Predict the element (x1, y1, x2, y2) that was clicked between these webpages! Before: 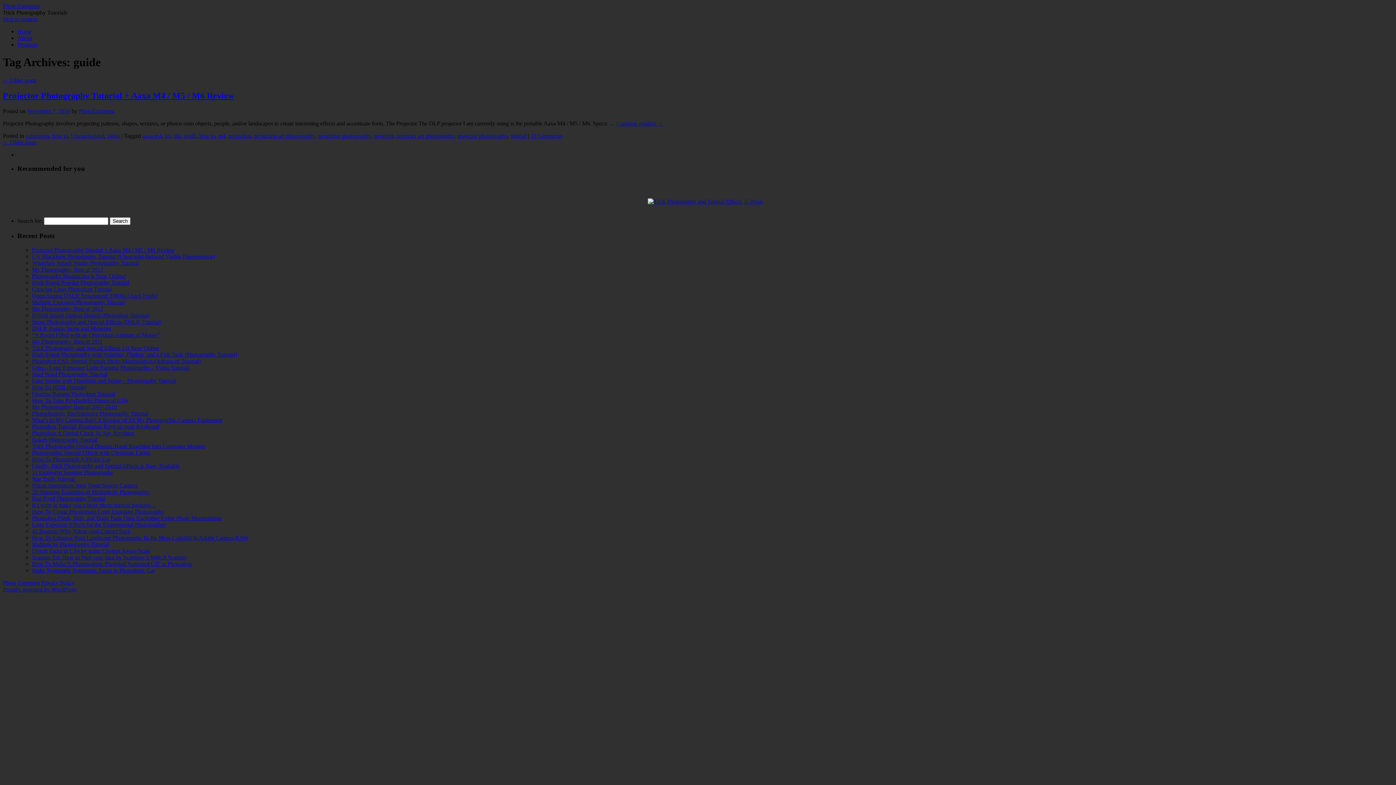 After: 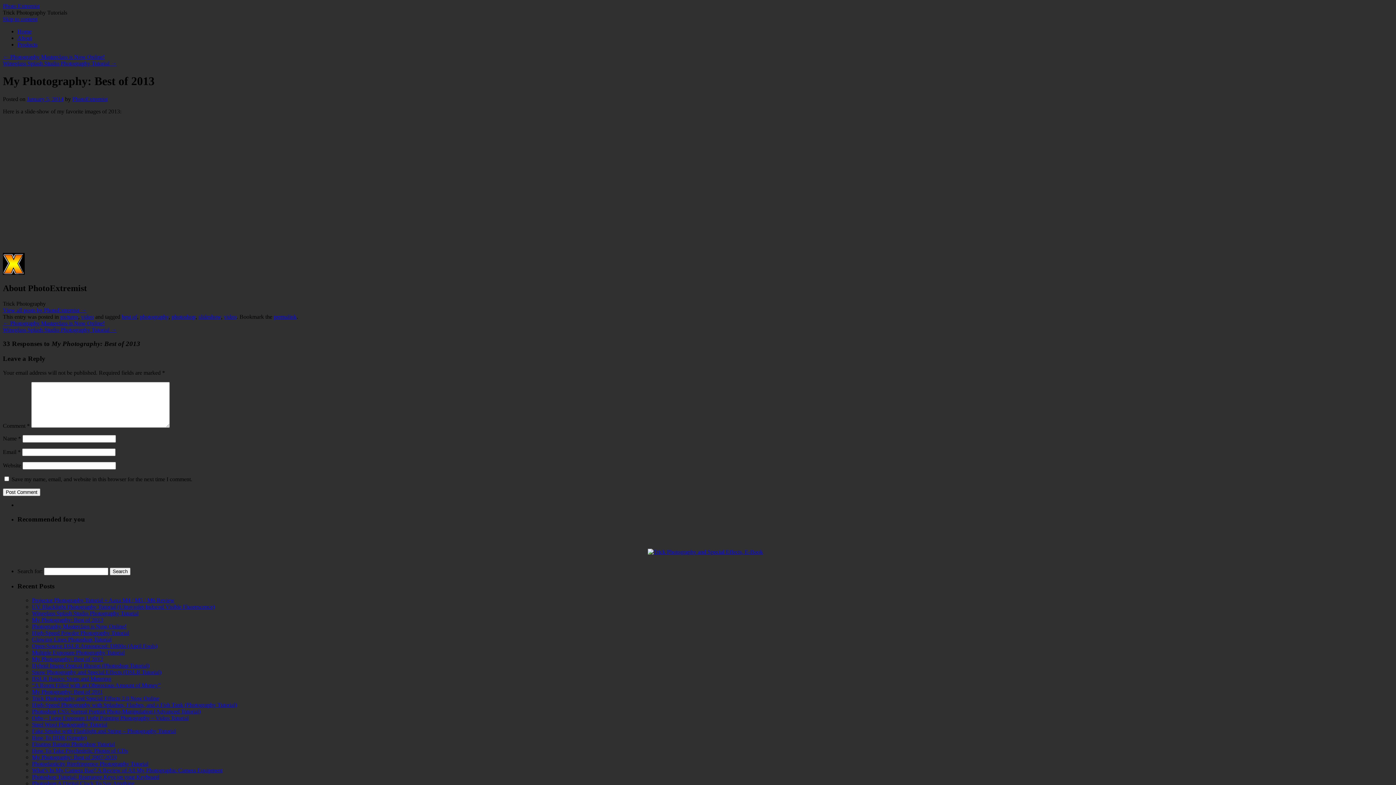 Action: bbox: (32, 266, 103, 272) label: My Photography: Best of 2013